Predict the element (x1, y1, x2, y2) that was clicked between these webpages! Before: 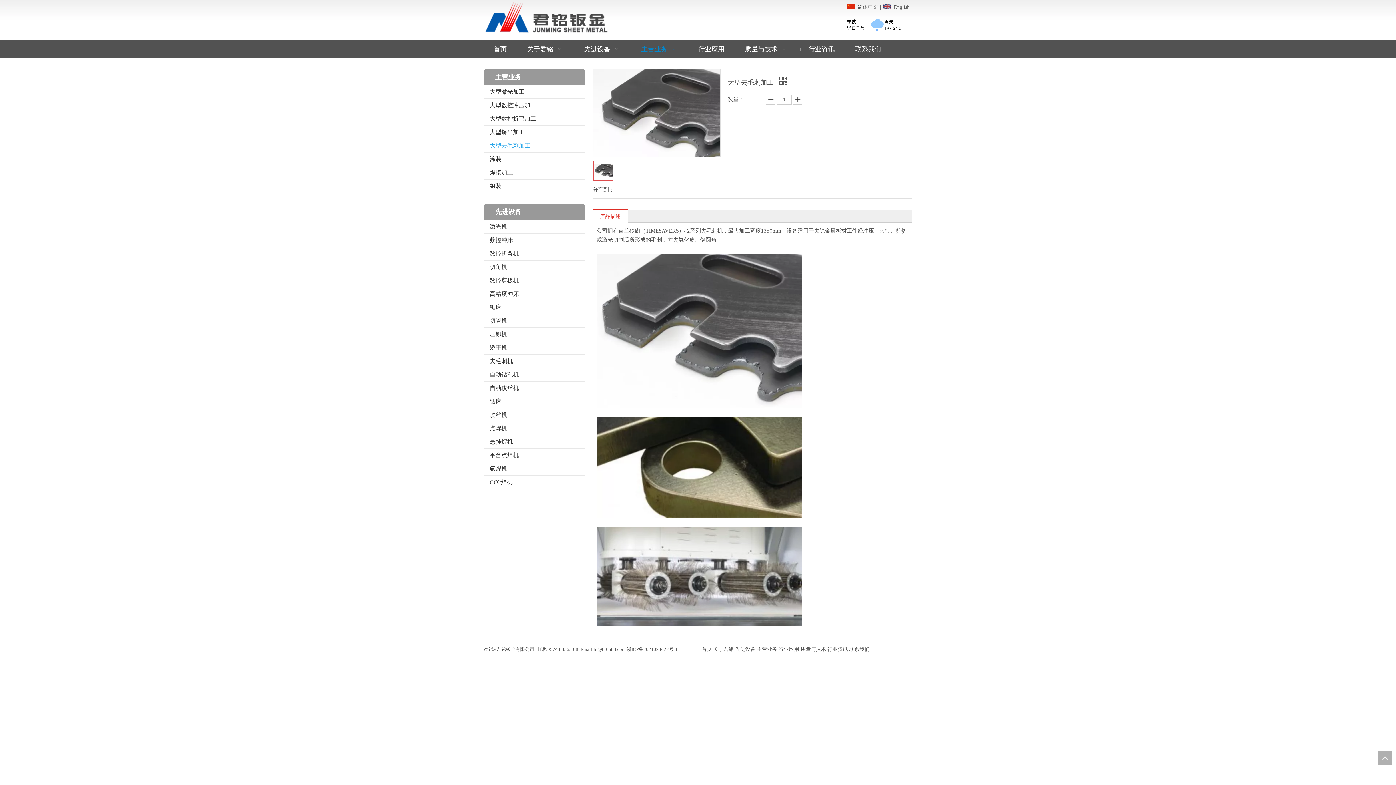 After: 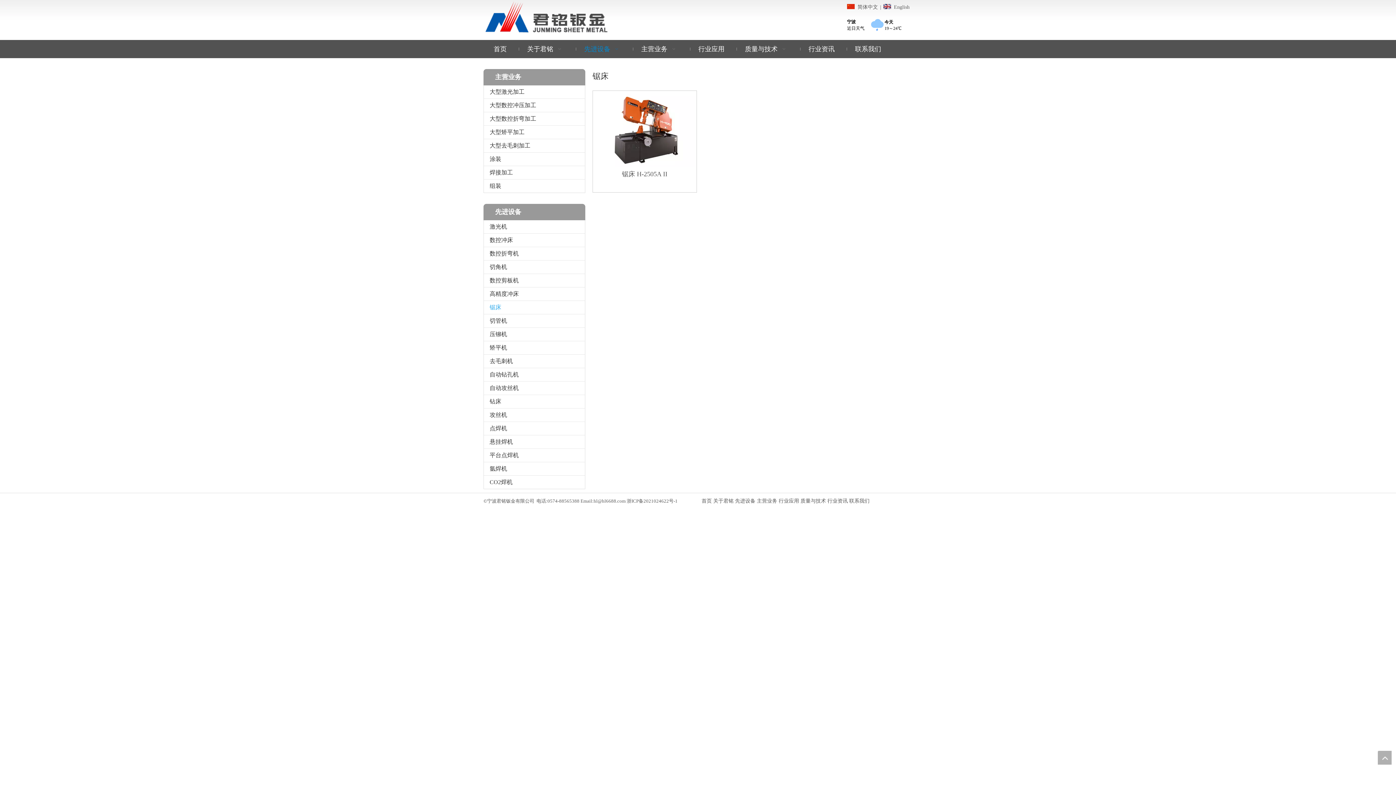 Action: bbox: (484, 301, 585, 314) label: 锯床